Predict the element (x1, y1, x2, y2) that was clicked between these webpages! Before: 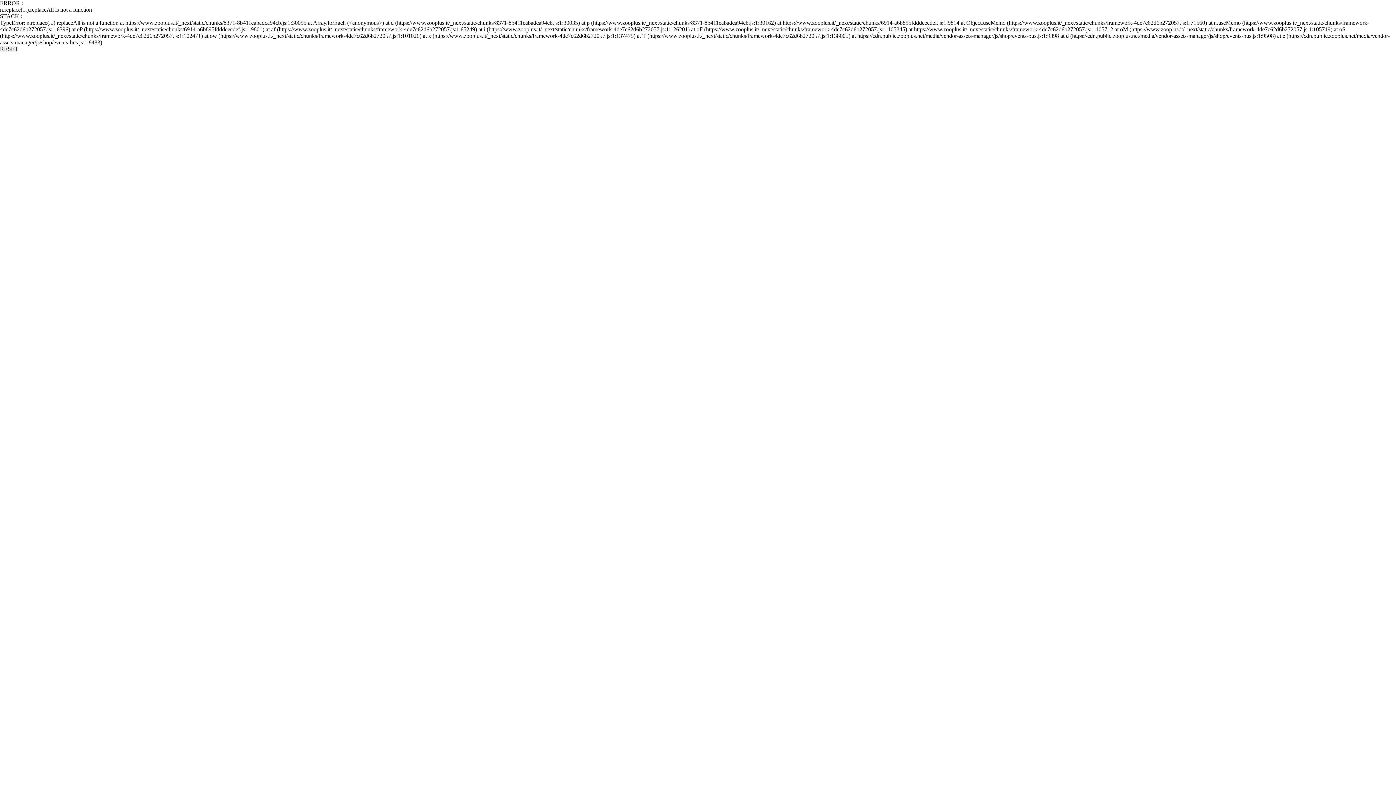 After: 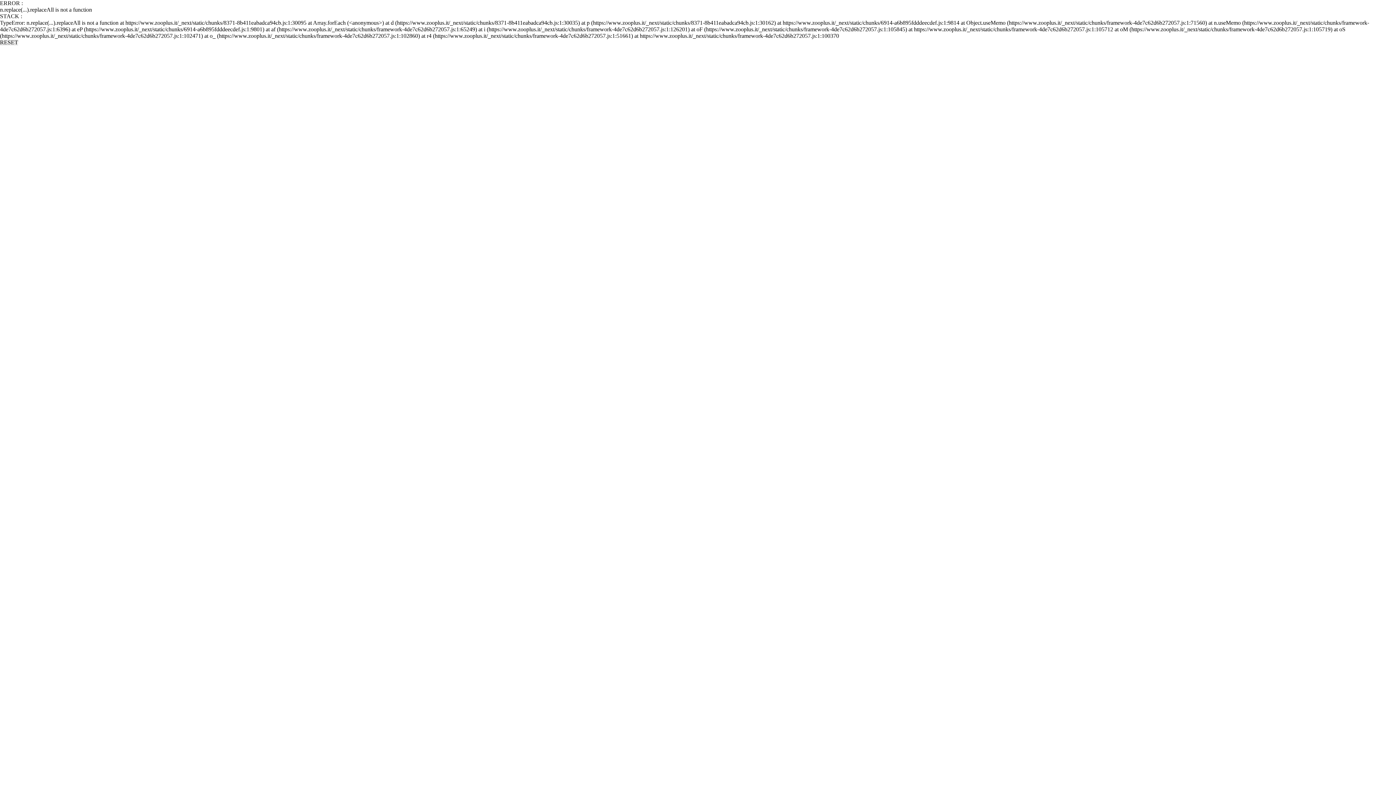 Action: bbox: (0, 45, 18, 52) label: RESET